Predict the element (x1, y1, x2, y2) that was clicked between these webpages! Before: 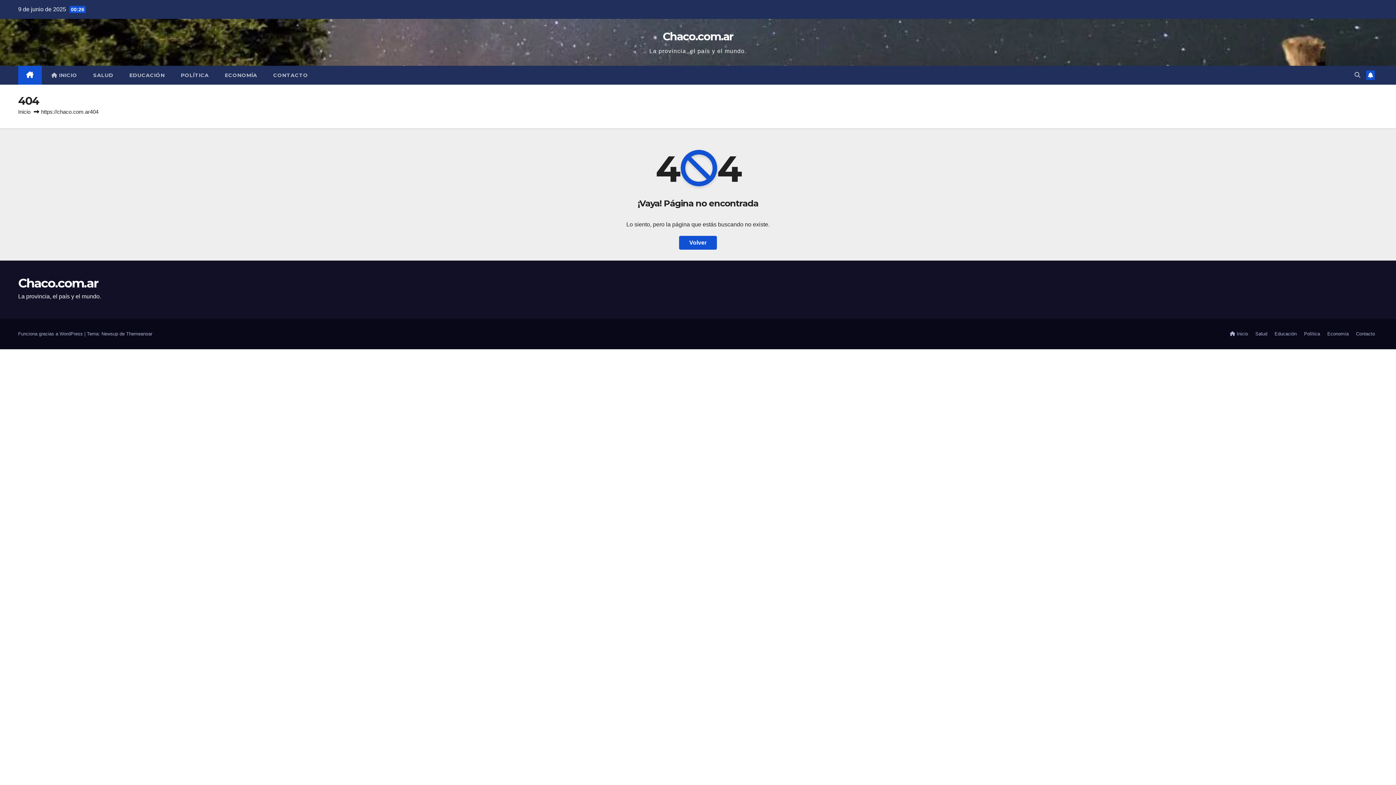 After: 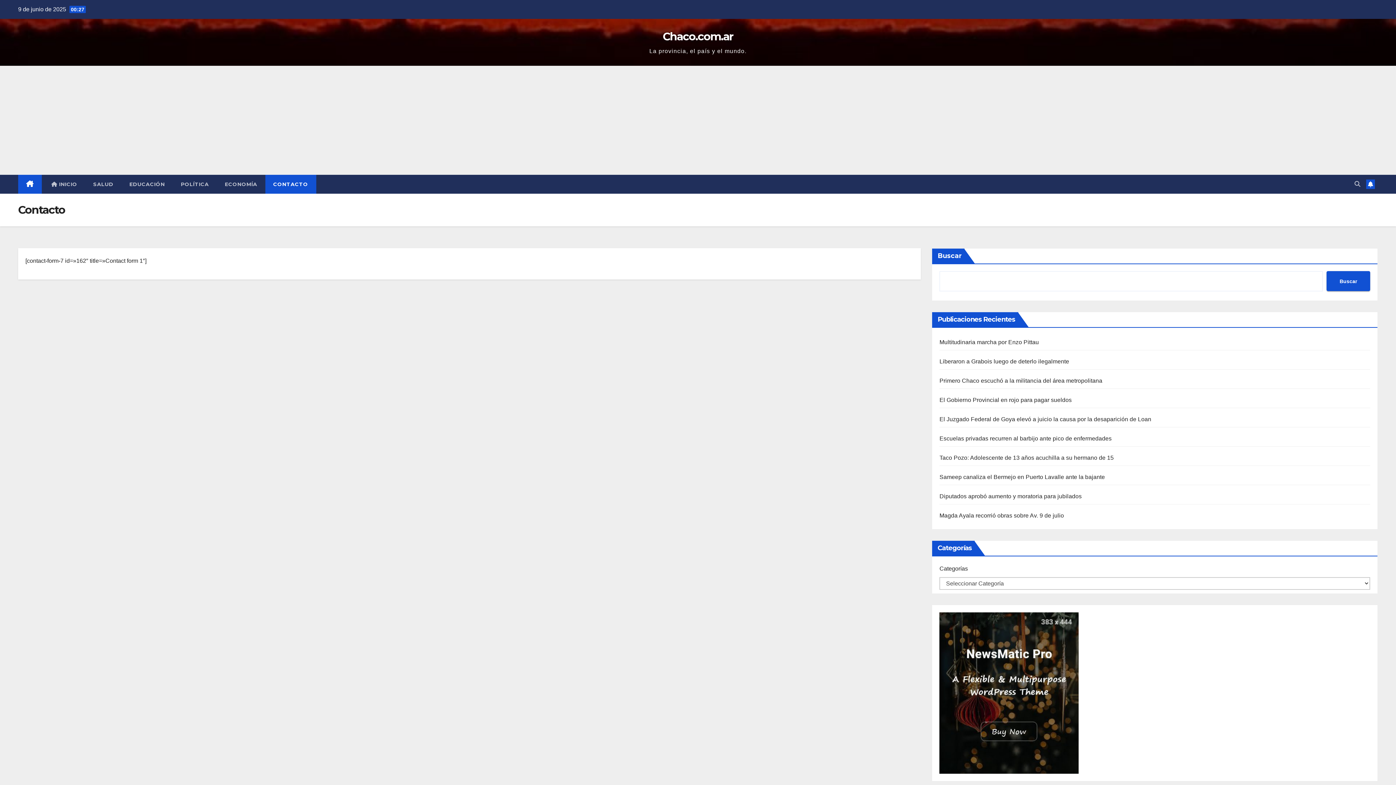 Action: label: CONTACTO bbox: (265, 65, 316, 84)